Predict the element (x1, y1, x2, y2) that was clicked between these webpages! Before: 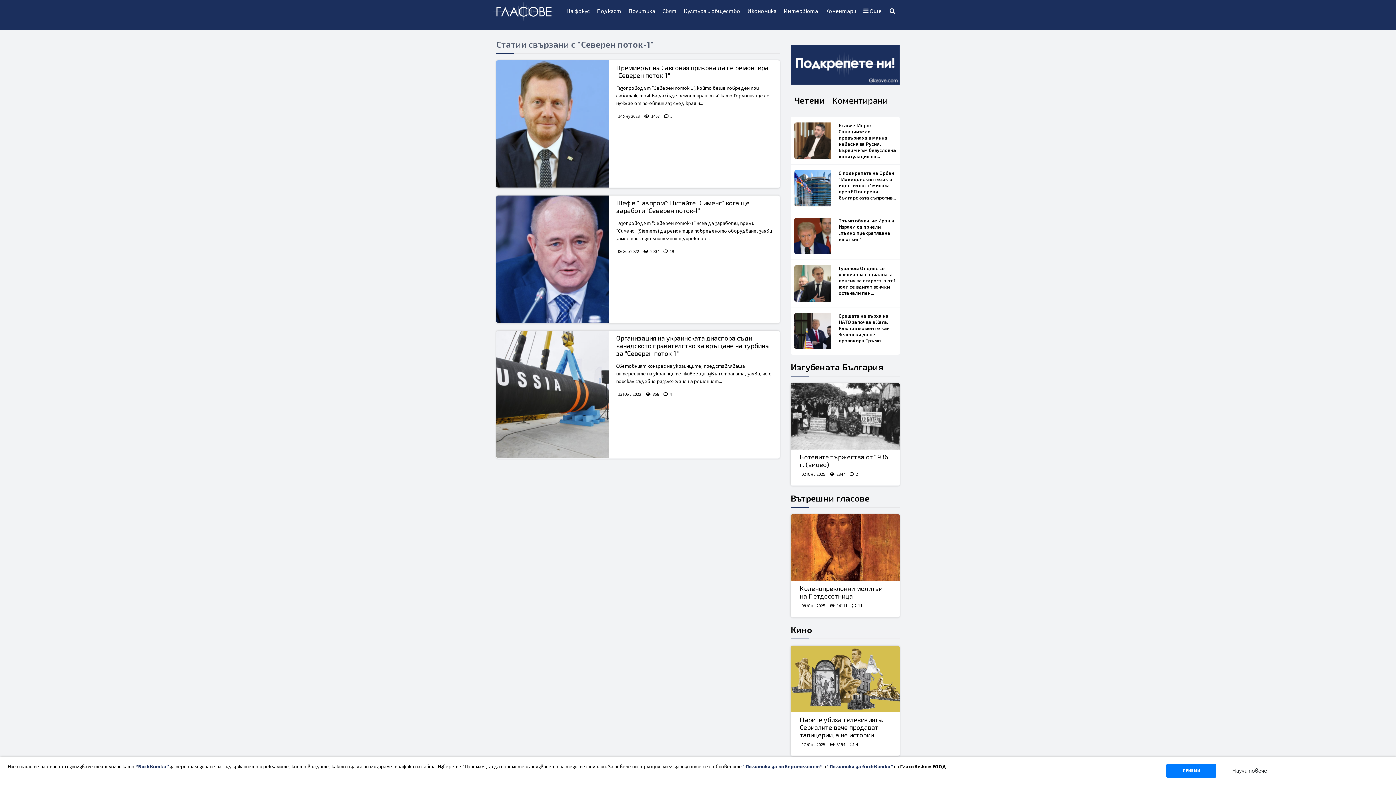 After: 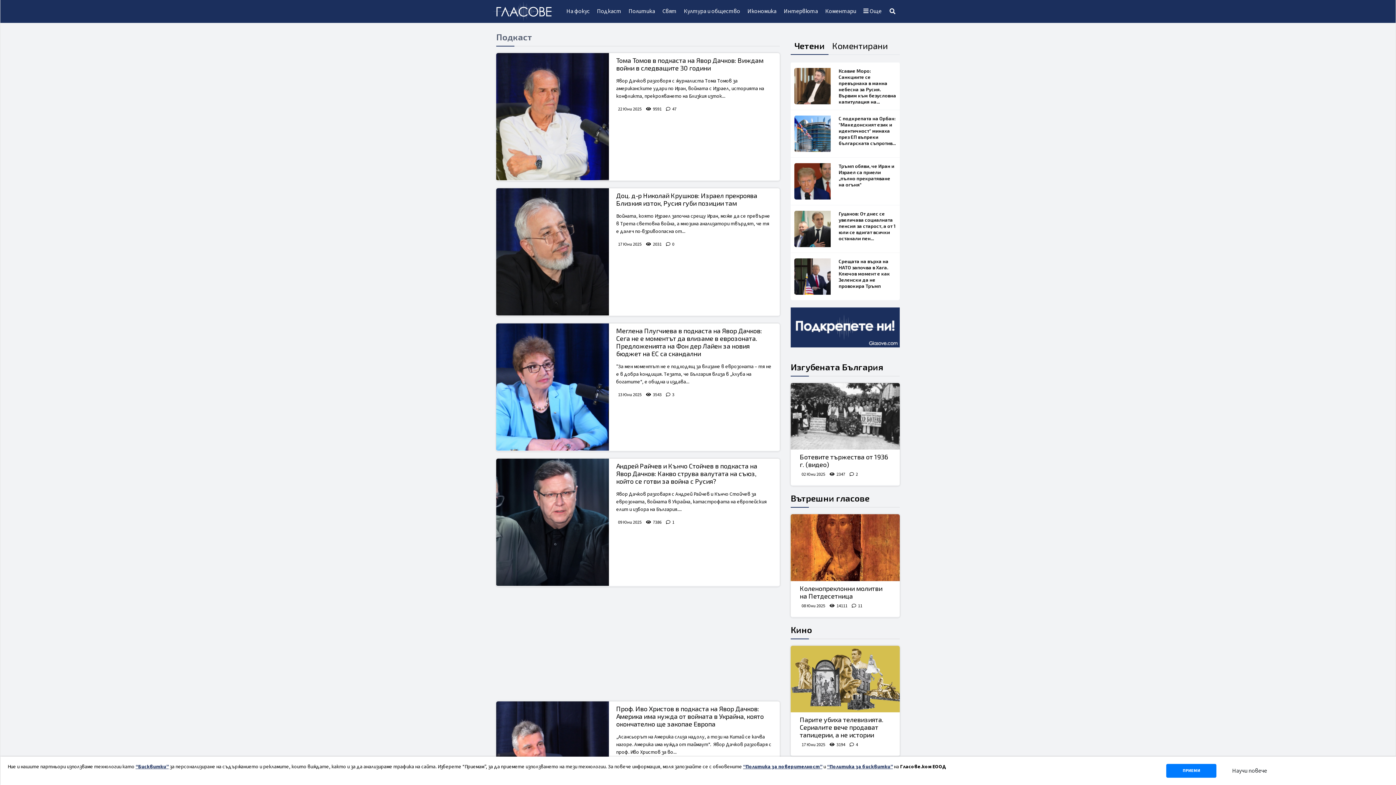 Action: bbox: (593, 1, 625, 21) label: Подкаст